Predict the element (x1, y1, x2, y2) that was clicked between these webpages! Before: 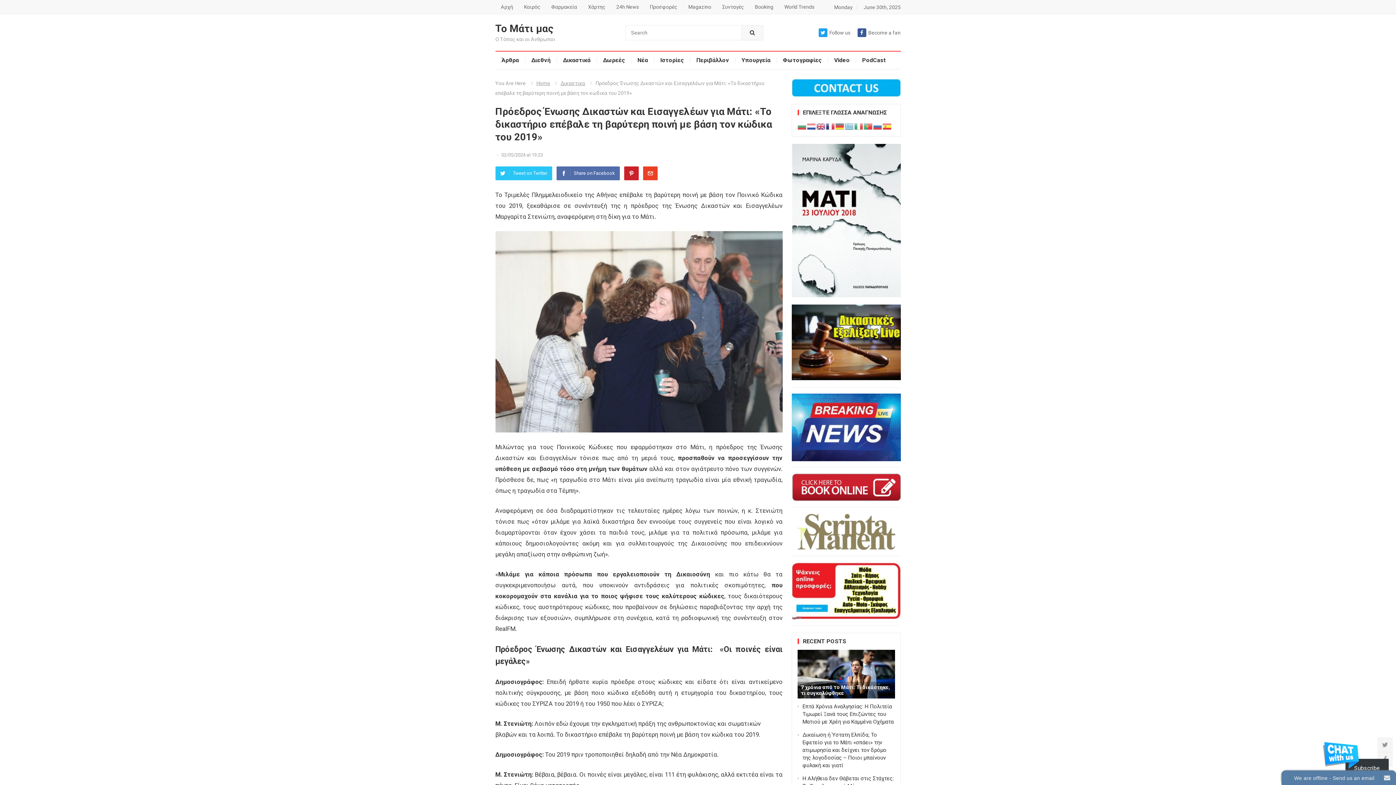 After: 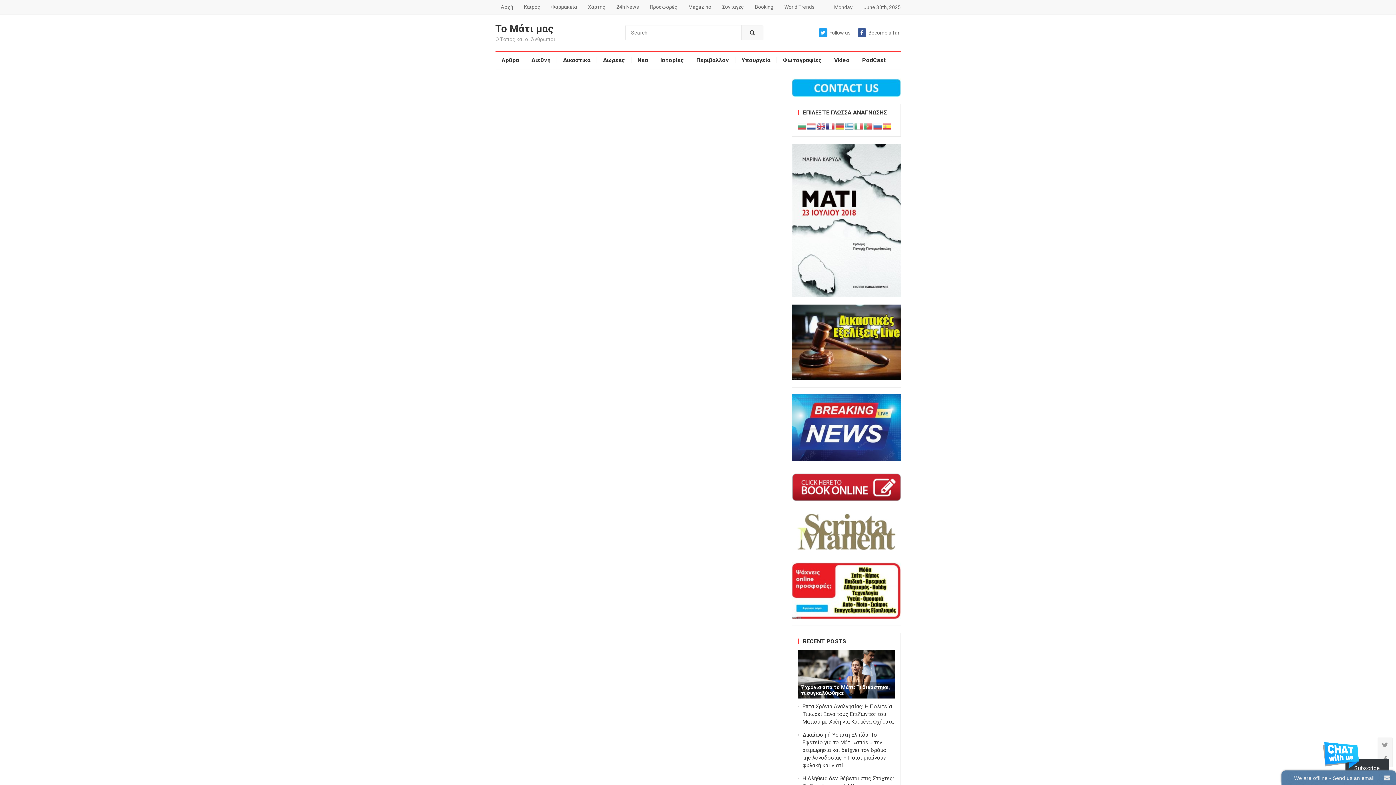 Action: label: PodCast bbox: (856, 51, 892, 69)